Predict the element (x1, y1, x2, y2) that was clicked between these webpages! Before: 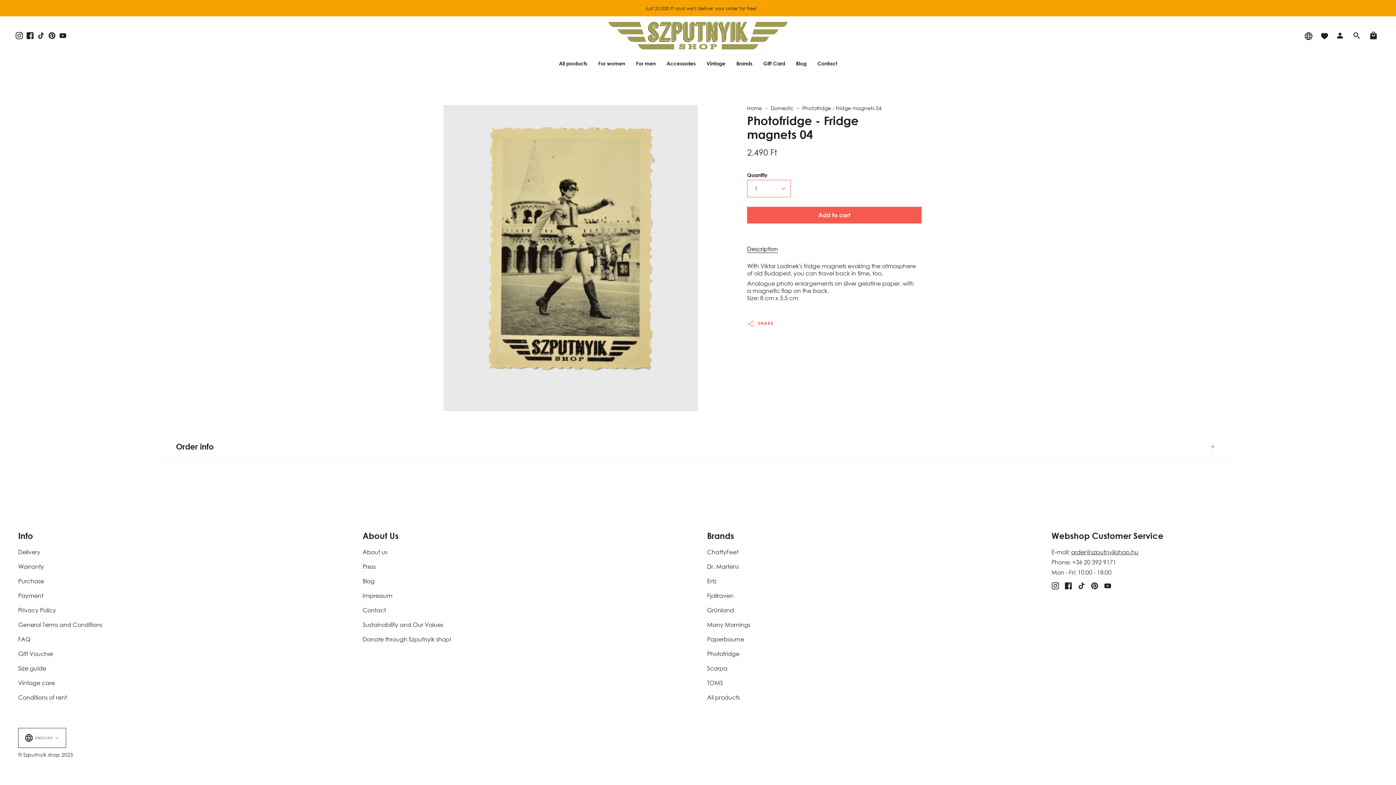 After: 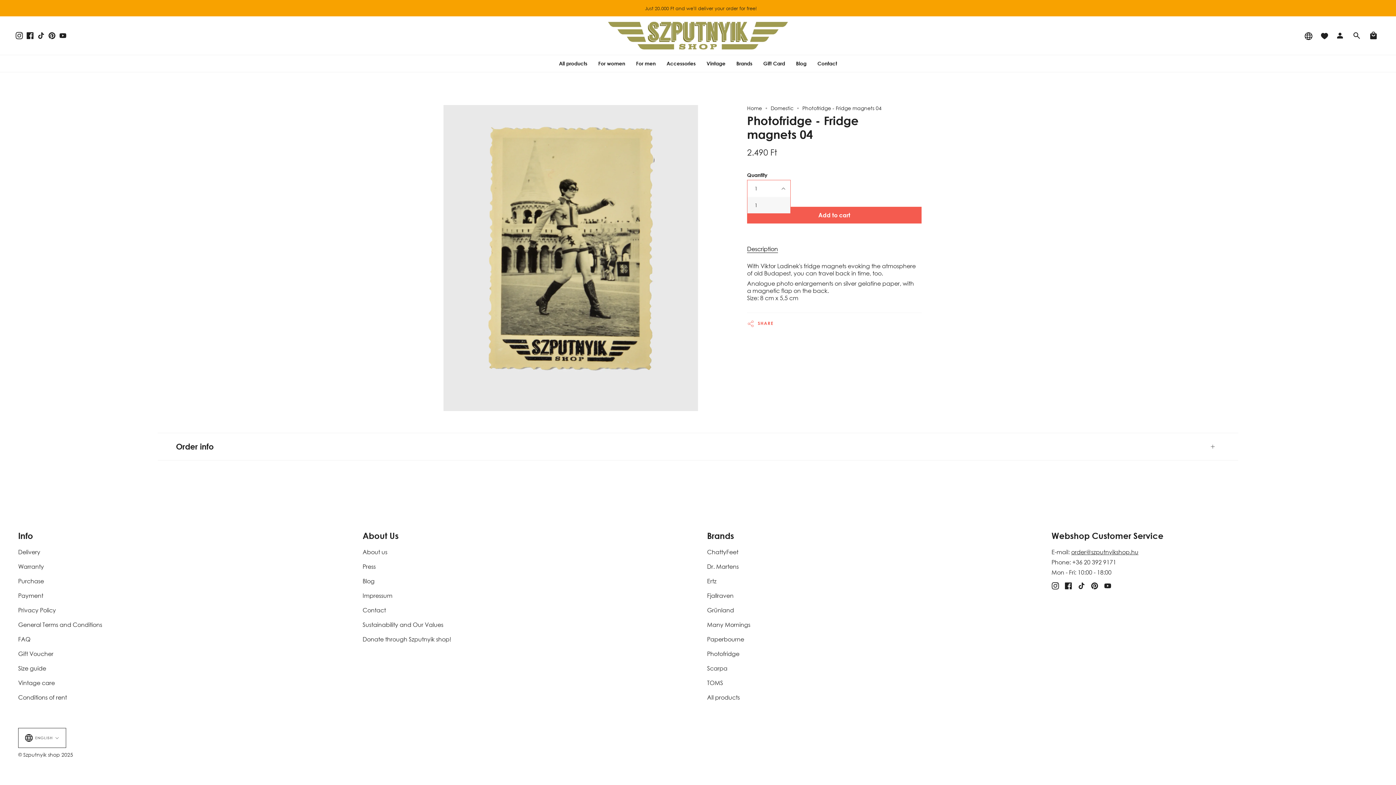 Action: bbox: (747, 180, 790, 197) label: 1